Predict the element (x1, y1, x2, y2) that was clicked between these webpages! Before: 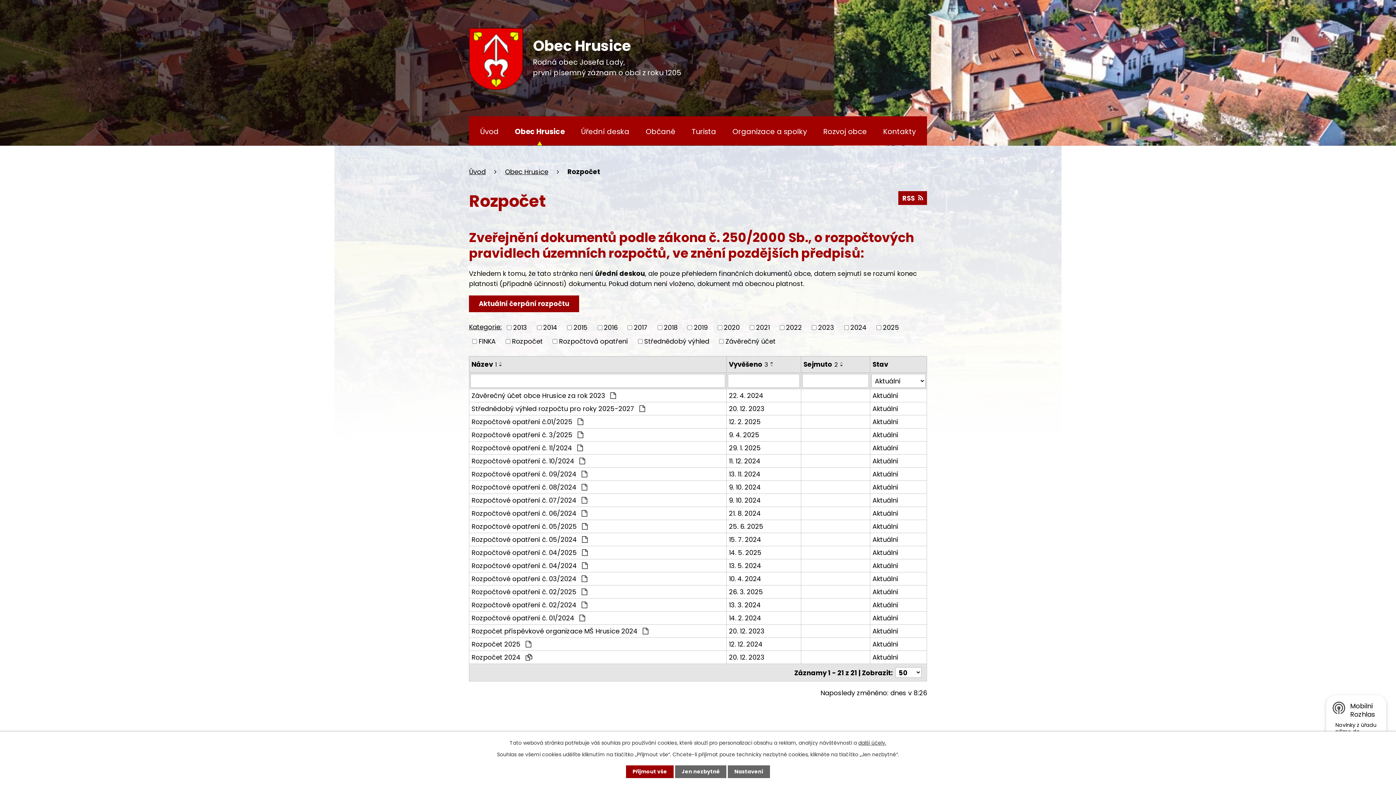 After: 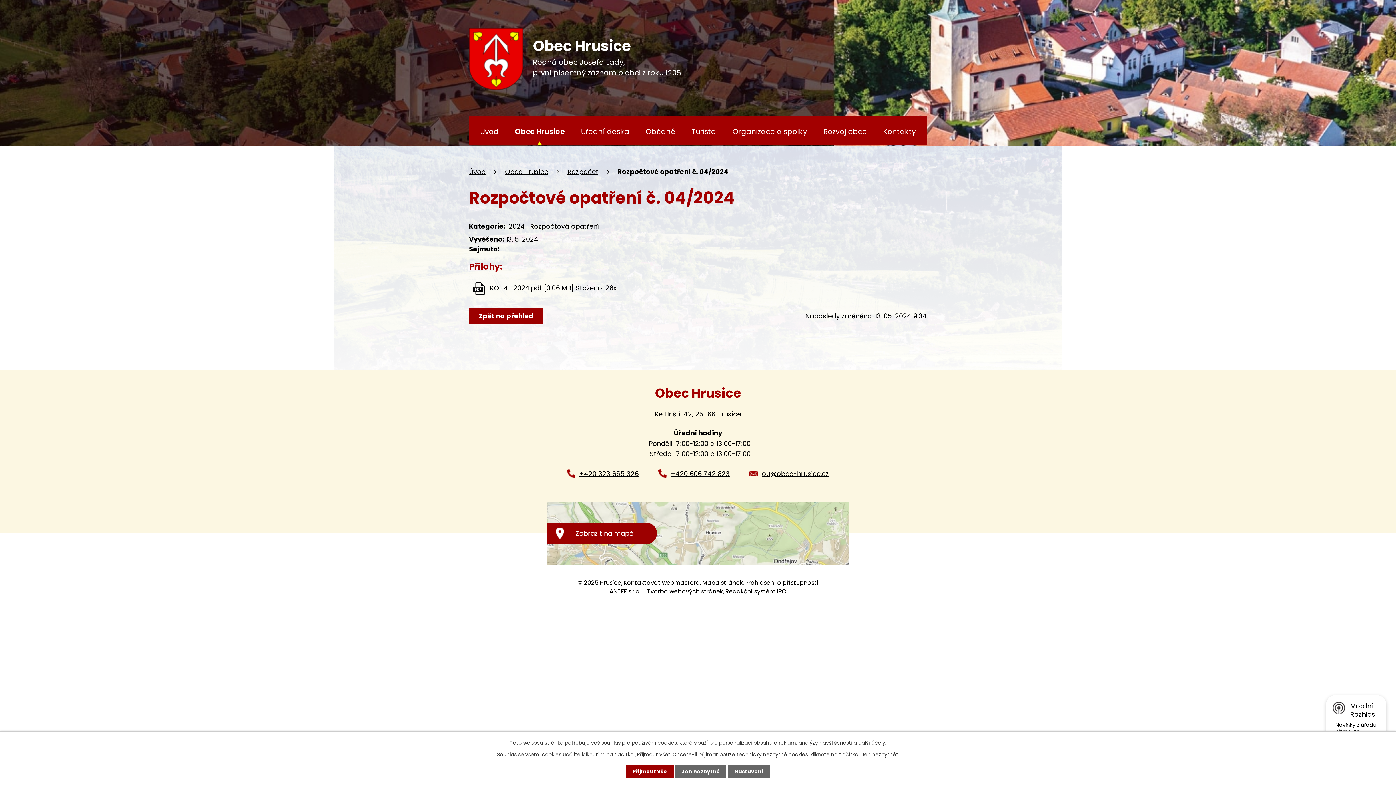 Action: label: Aktuální bbox: (872, 560, 924, 570)